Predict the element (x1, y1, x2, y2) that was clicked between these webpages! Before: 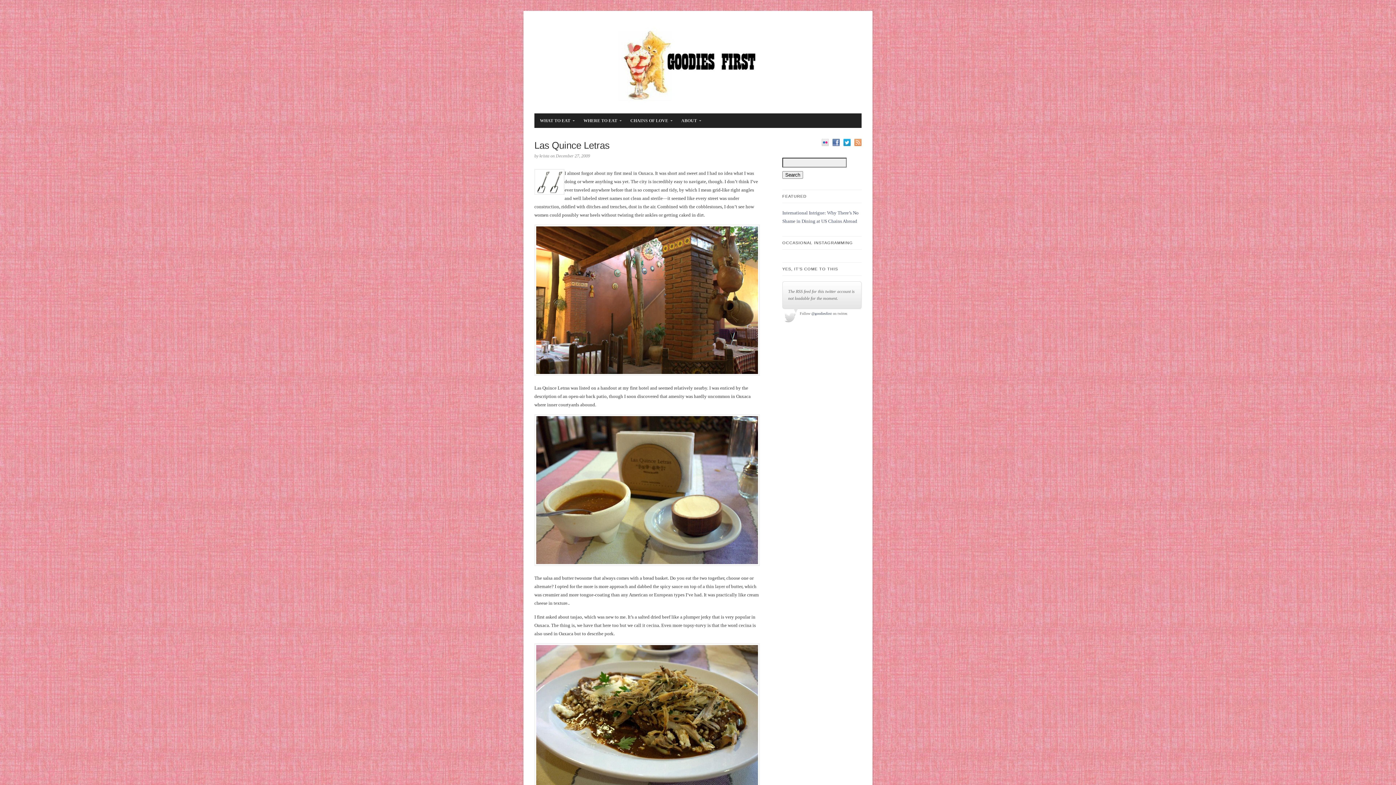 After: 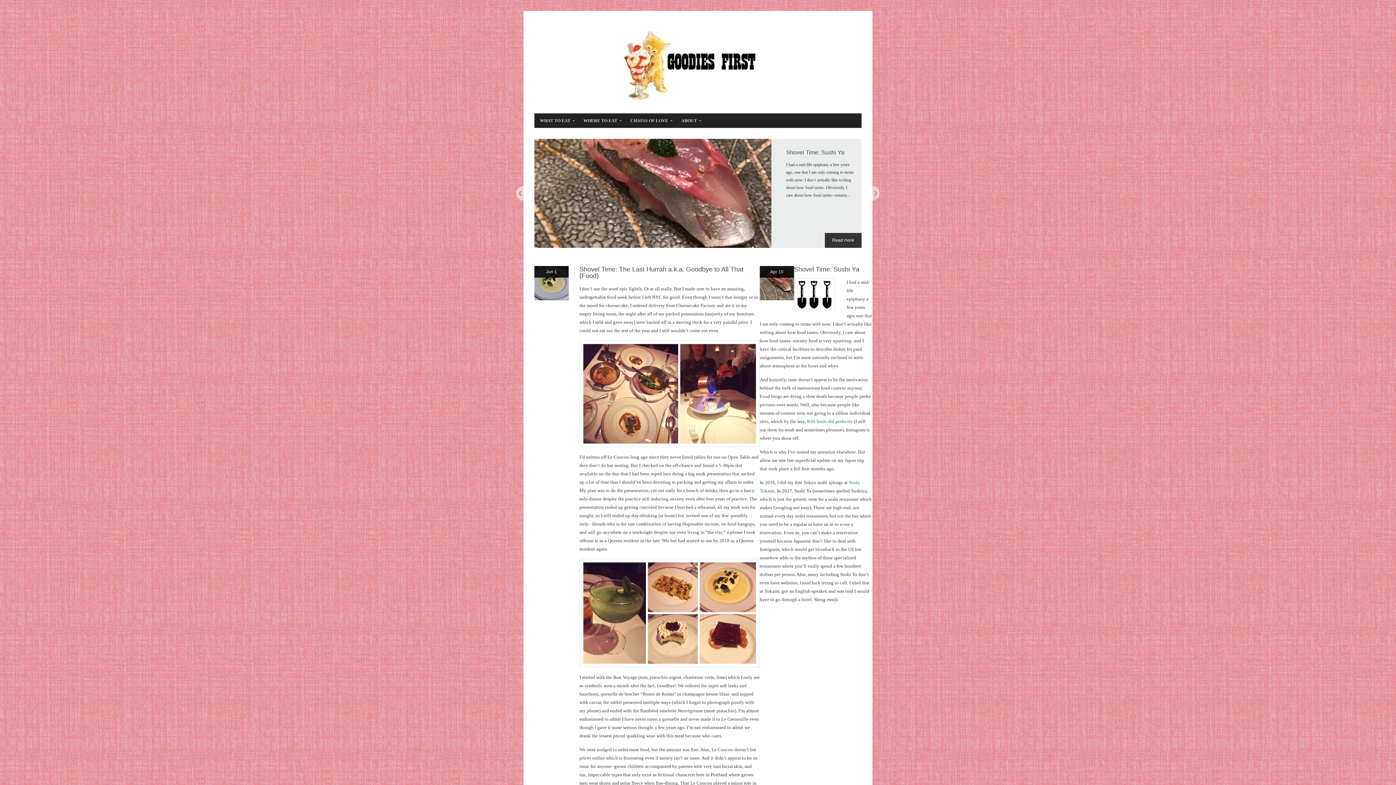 Action: bbox: (534, 109, 861, 113)